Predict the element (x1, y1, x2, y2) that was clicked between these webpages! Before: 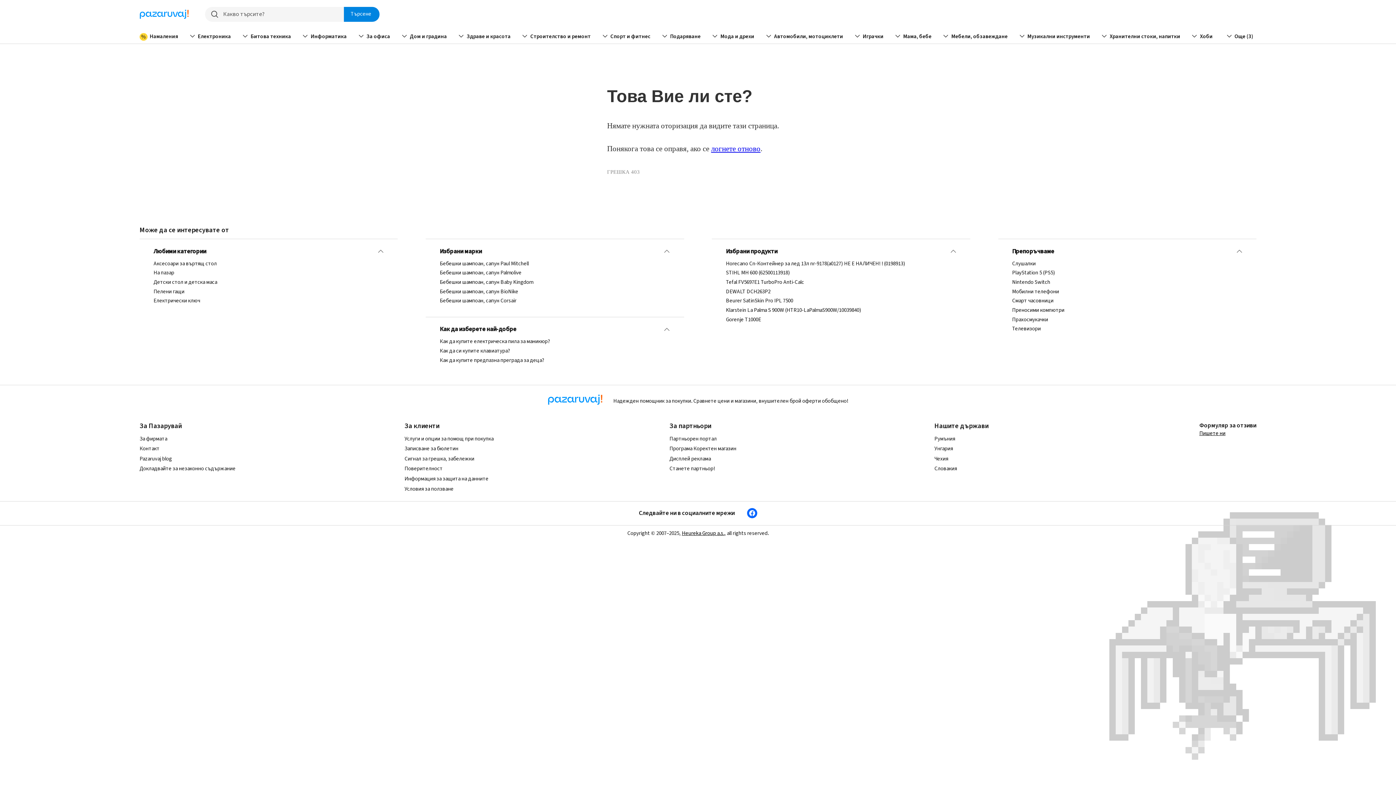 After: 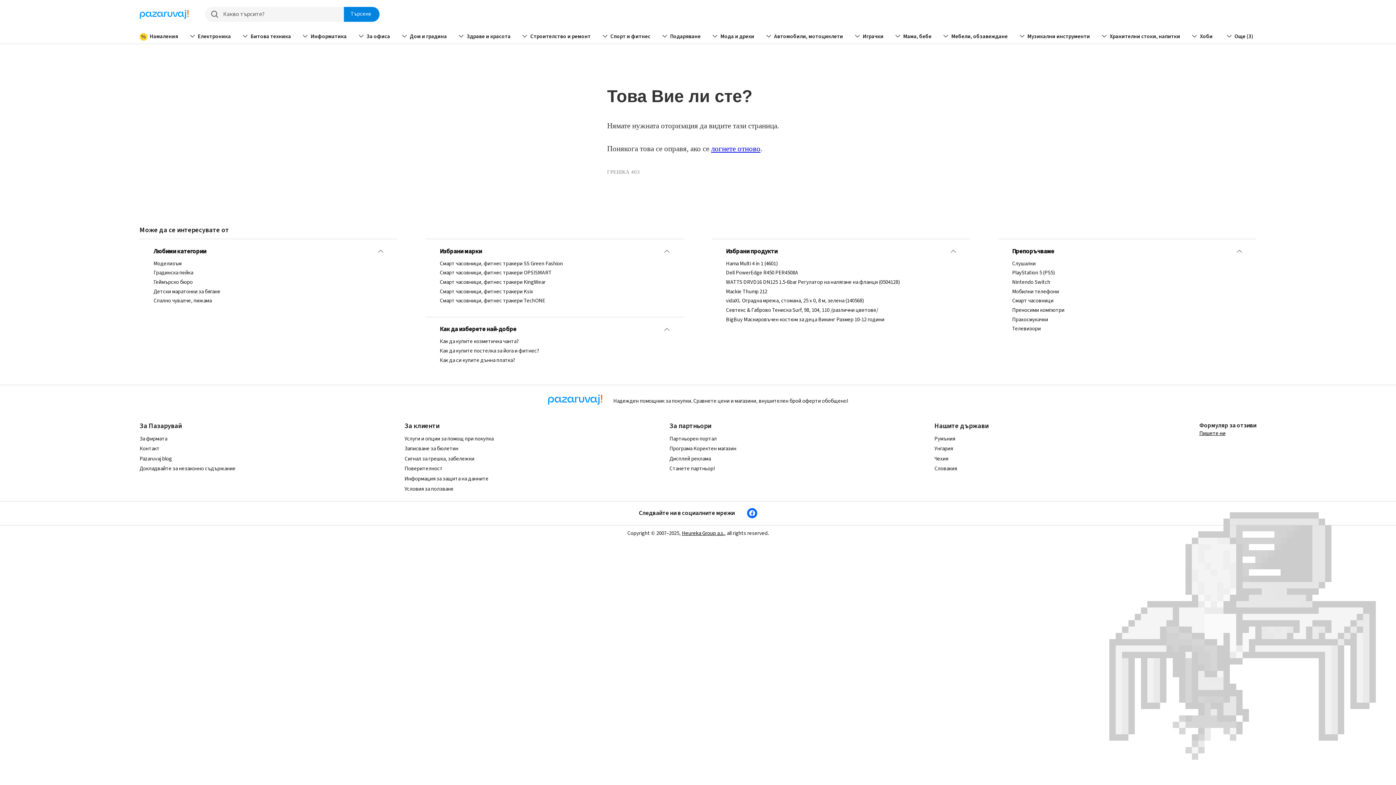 Action: bbox: (1012, 297, 1242, 304) label: Смарт часовници